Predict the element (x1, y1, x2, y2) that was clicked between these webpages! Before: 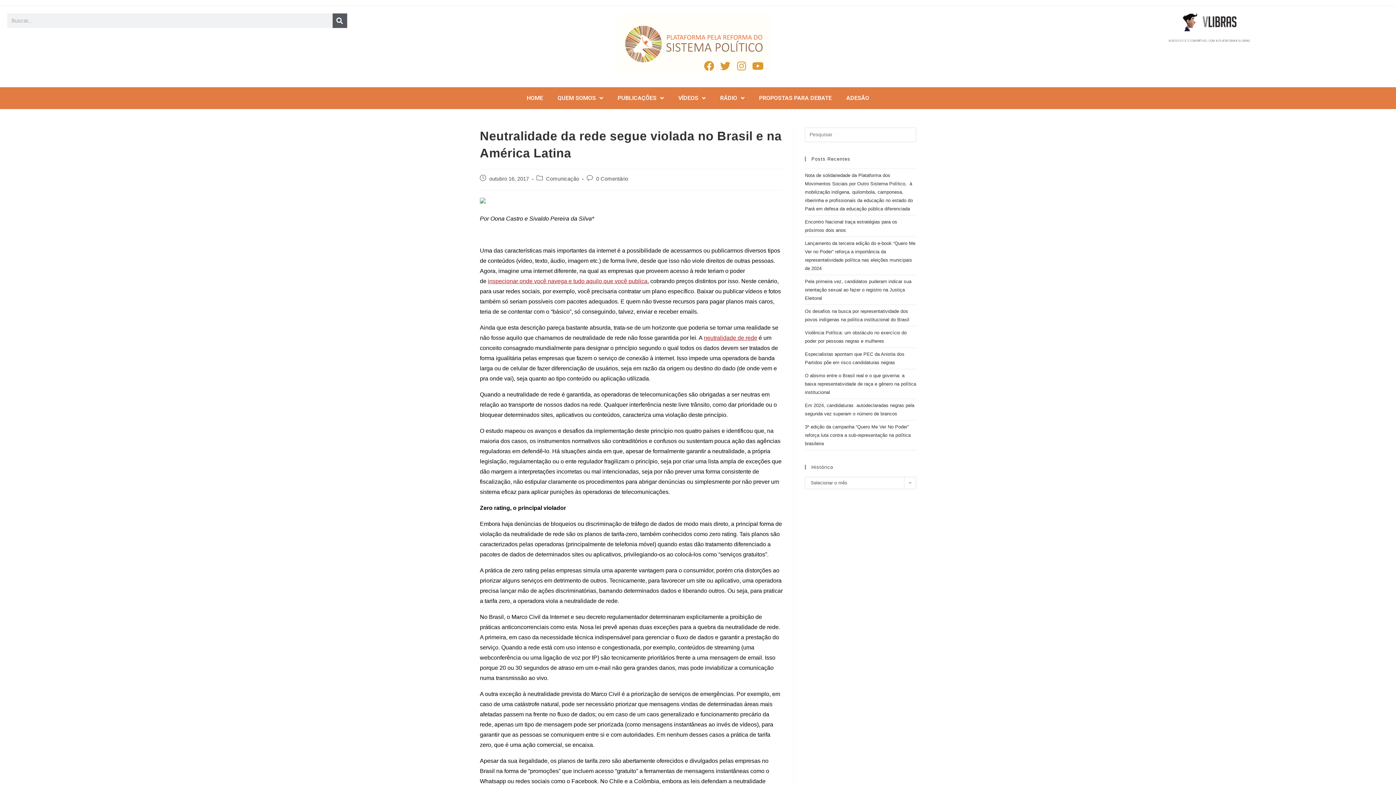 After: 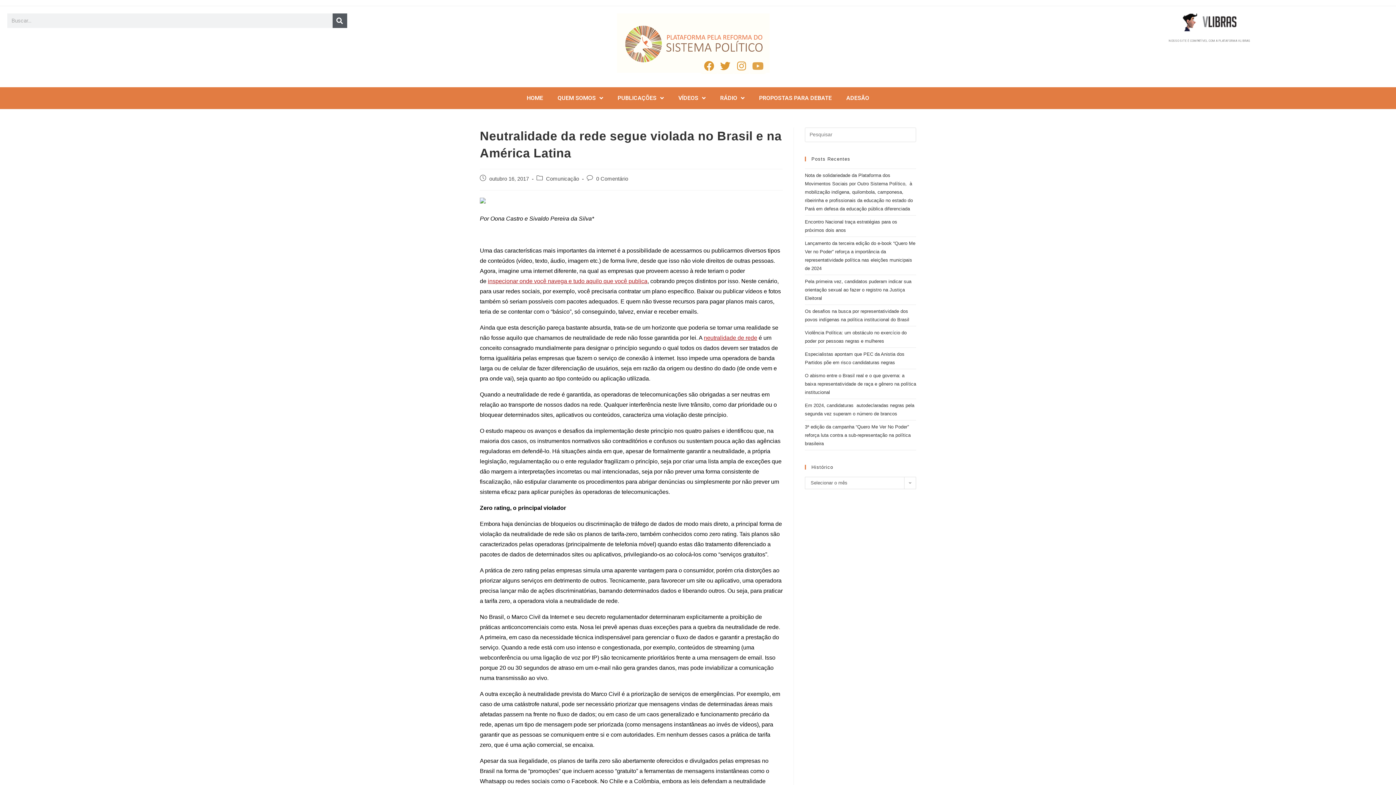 Action: bbox: (749, 58, 766, 74) label: Youtube